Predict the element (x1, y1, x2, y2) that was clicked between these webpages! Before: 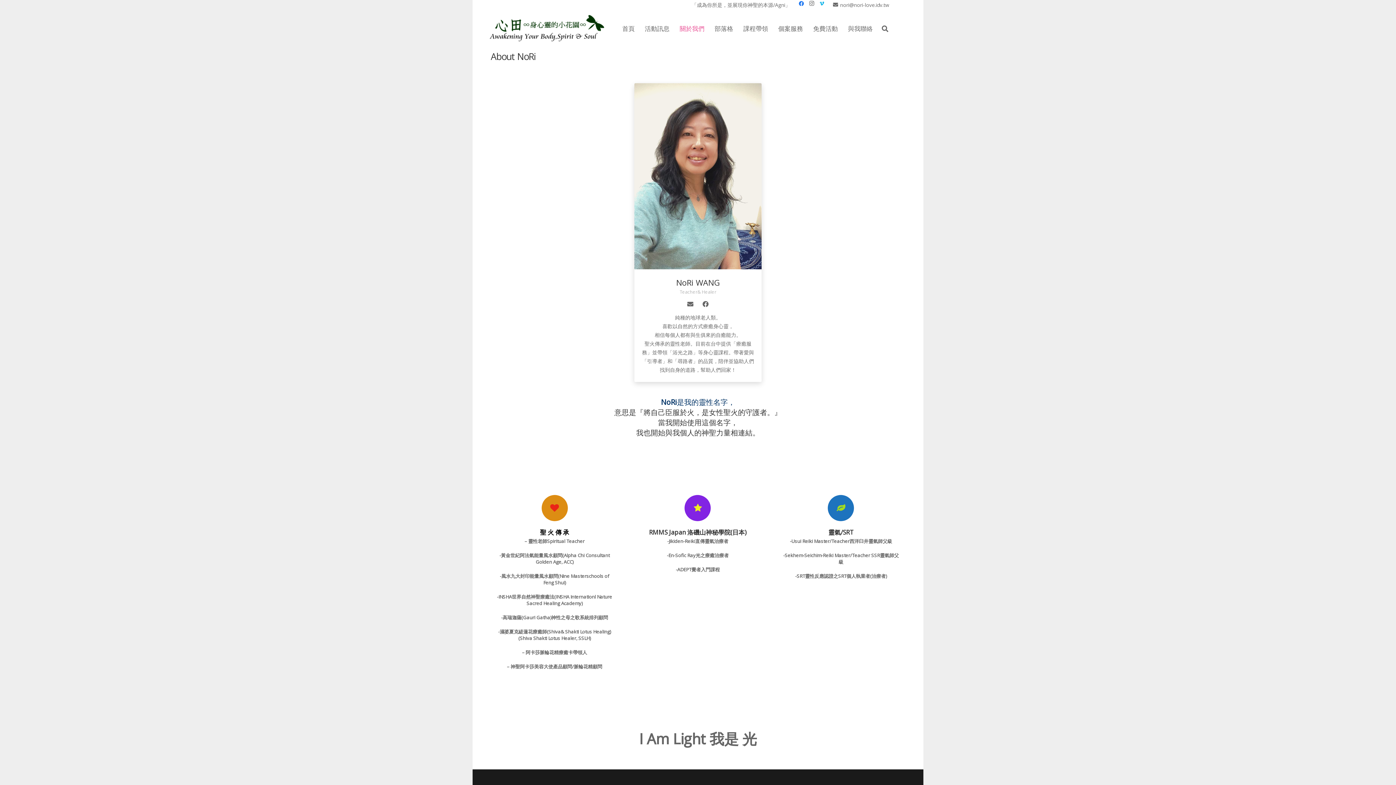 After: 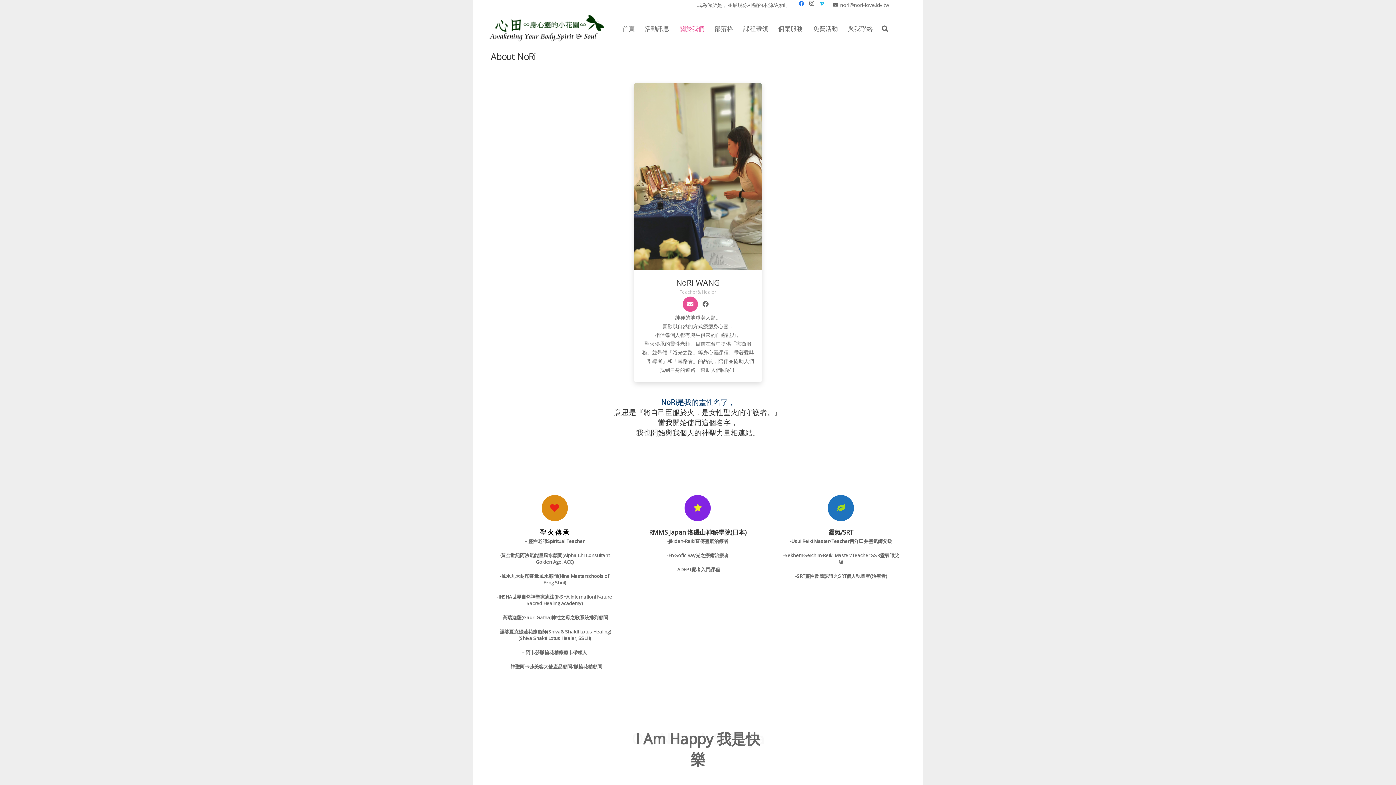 Action: bbox: (682, 296, 698, 311)